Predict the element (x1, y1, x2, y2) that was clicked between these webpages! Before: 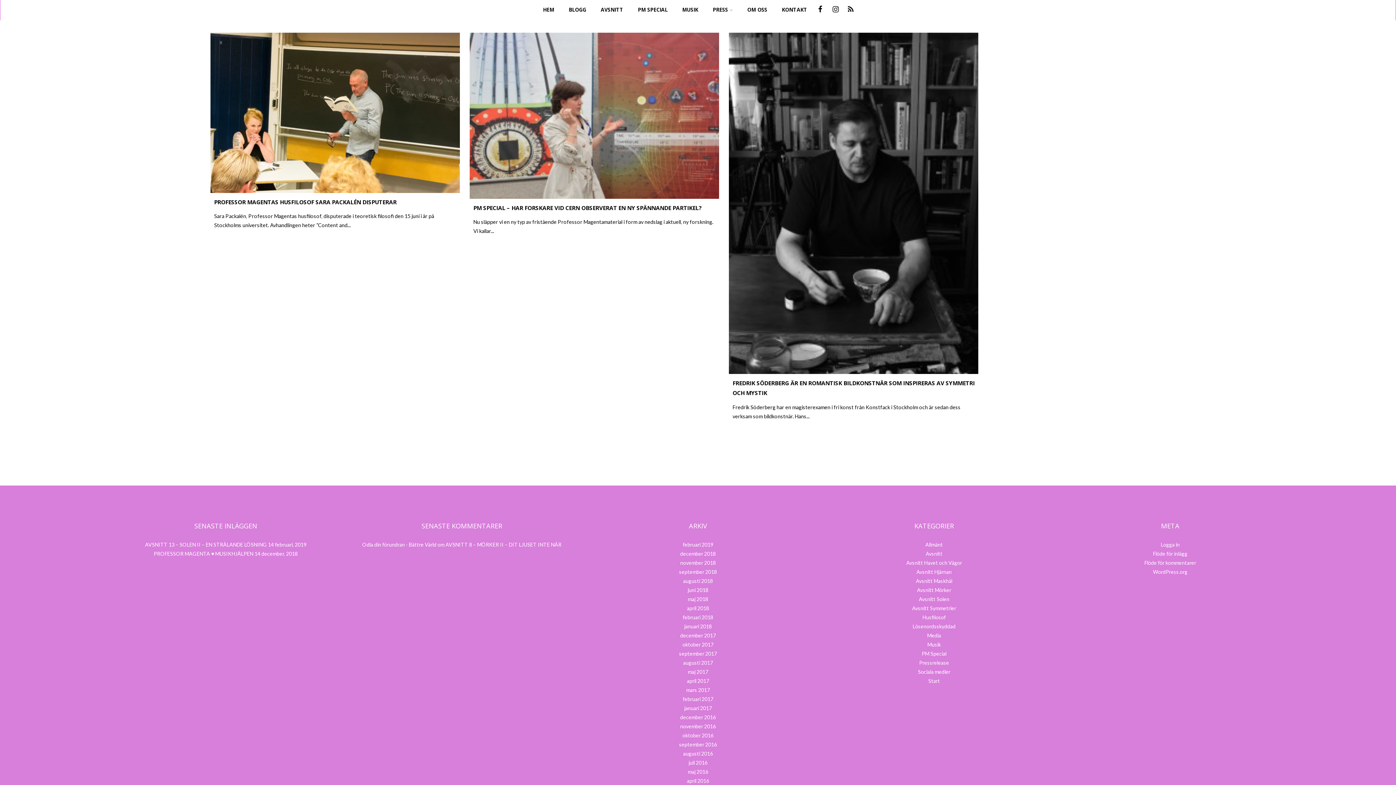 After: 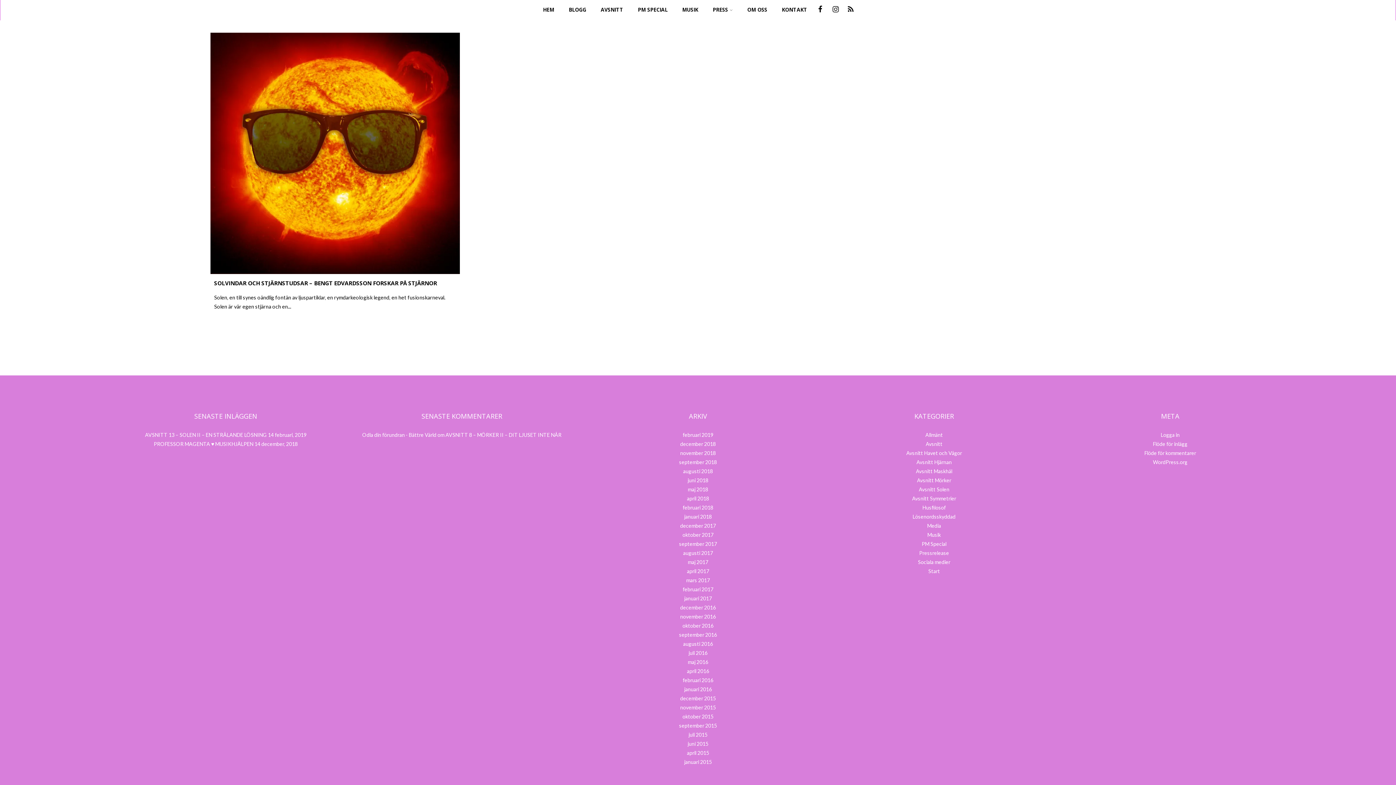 Action: label: juni 2018 bbox: (687, 587, 708, 593)